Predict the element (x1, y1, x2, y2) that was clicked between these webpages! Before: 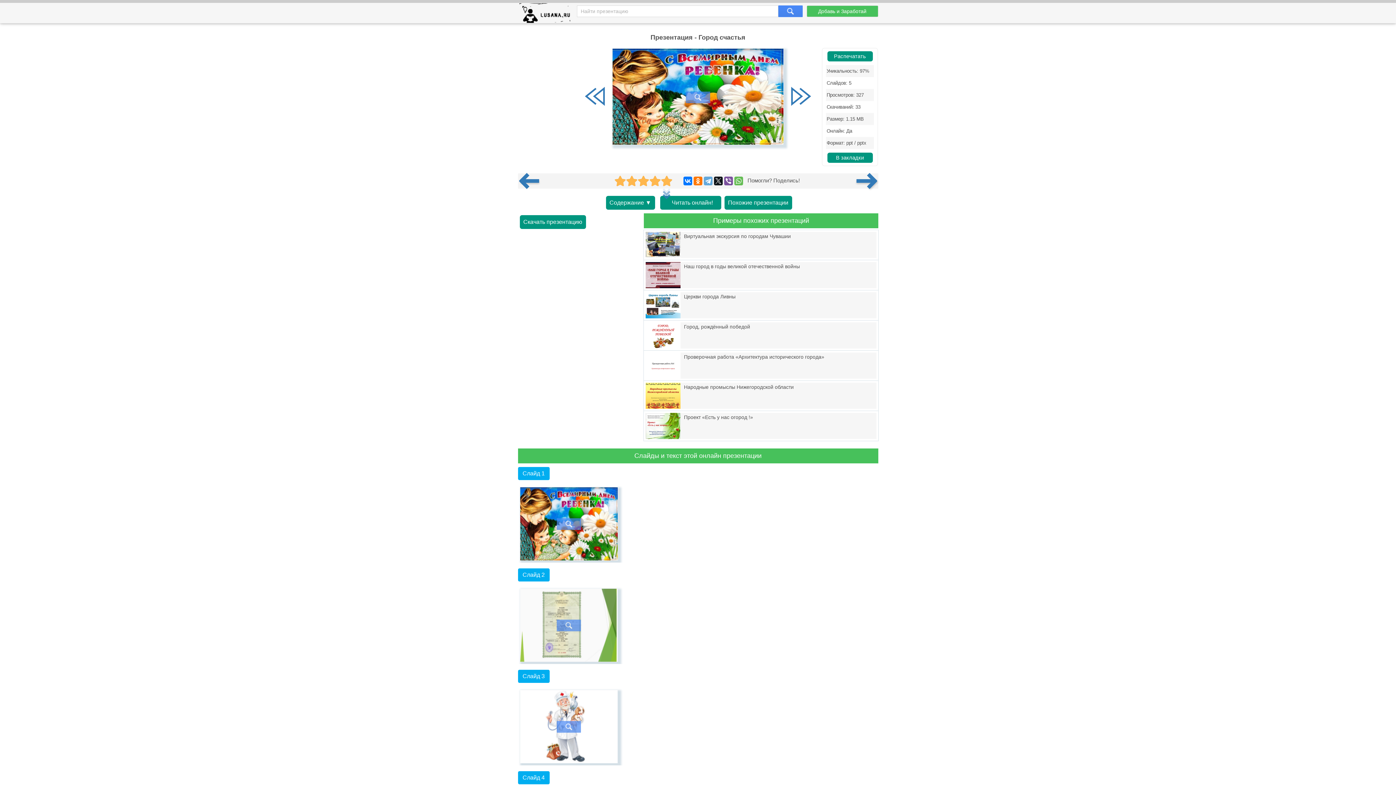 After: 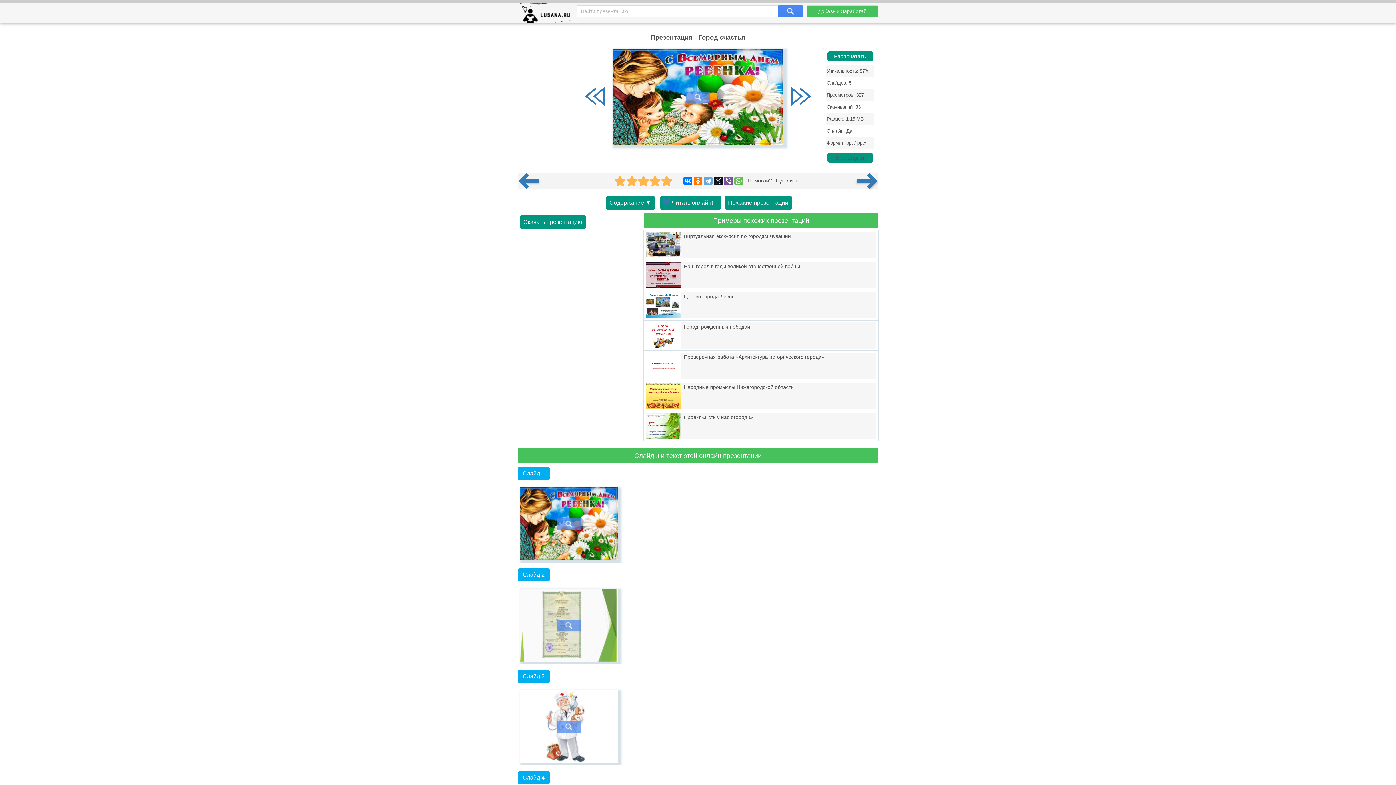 Action: bbox: (827, 152, 872, 162) label: В закладки